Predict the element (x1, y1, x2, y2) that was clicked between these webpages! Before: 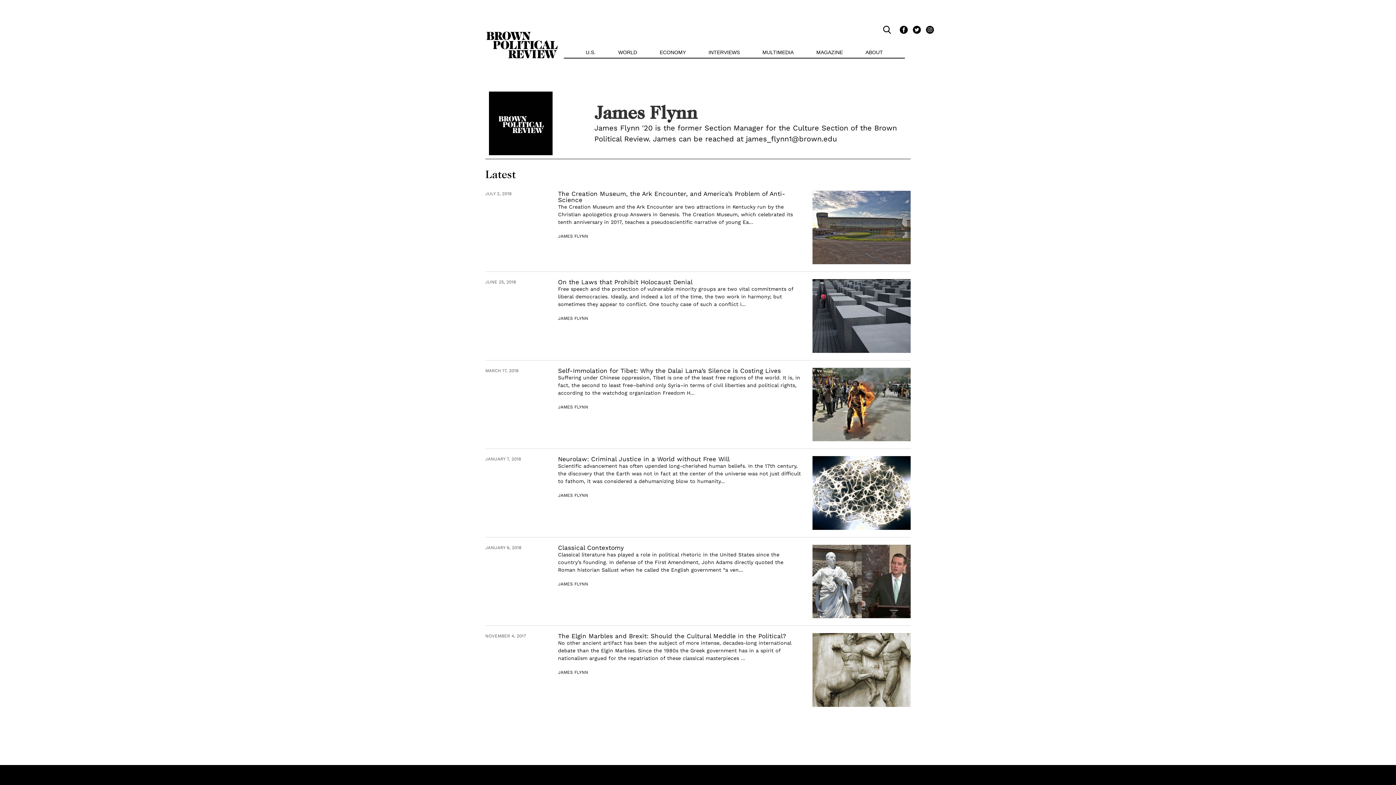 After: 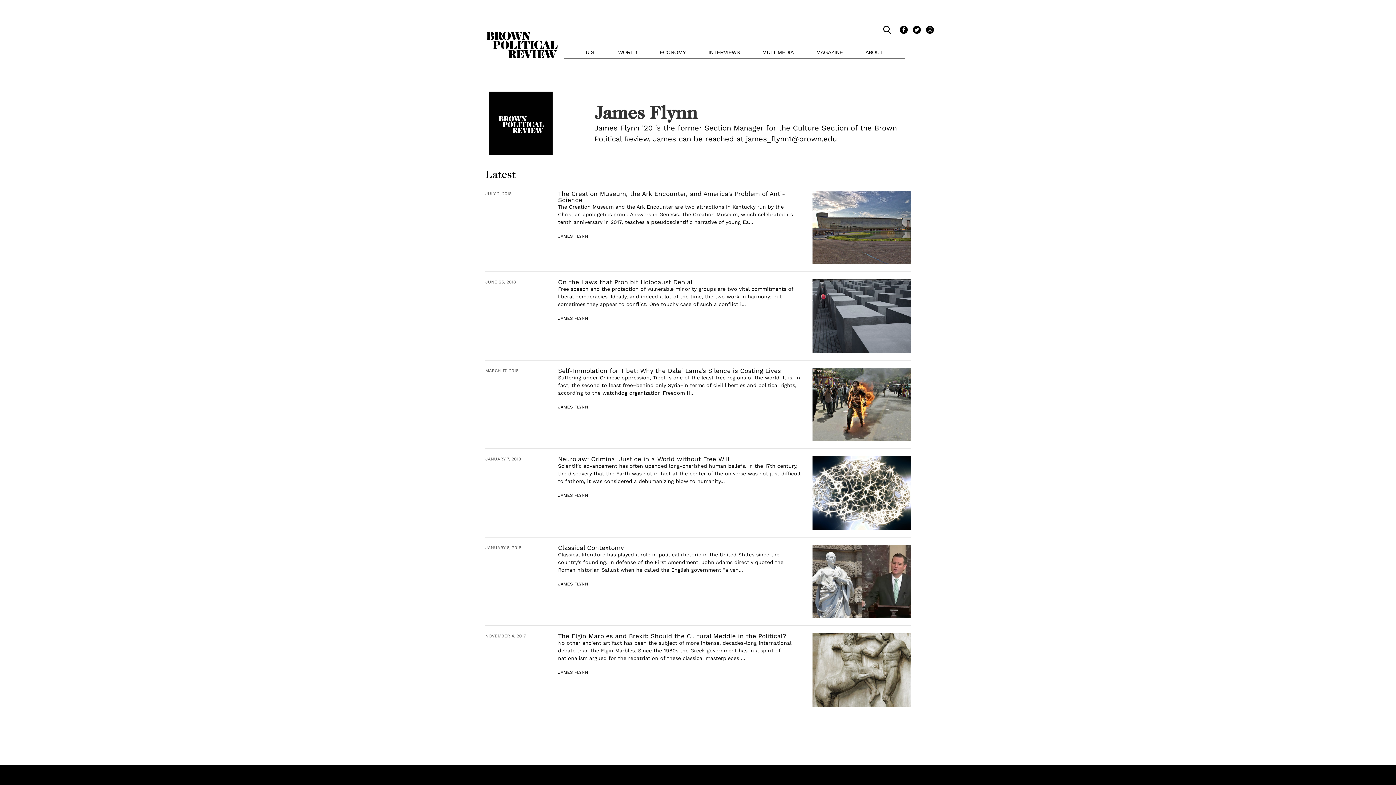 Action: label: JAMES FLYNN bbox: (558, 233, 588, 238)